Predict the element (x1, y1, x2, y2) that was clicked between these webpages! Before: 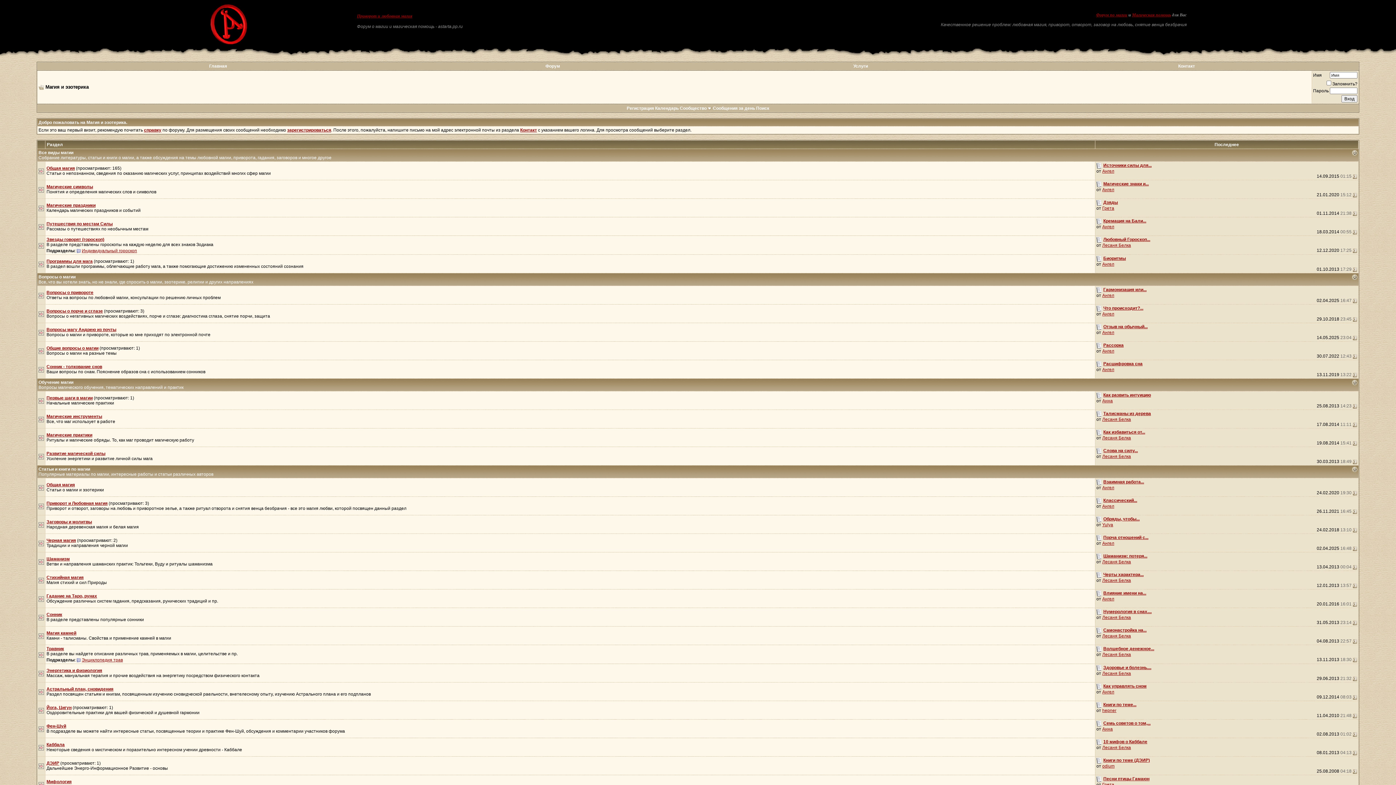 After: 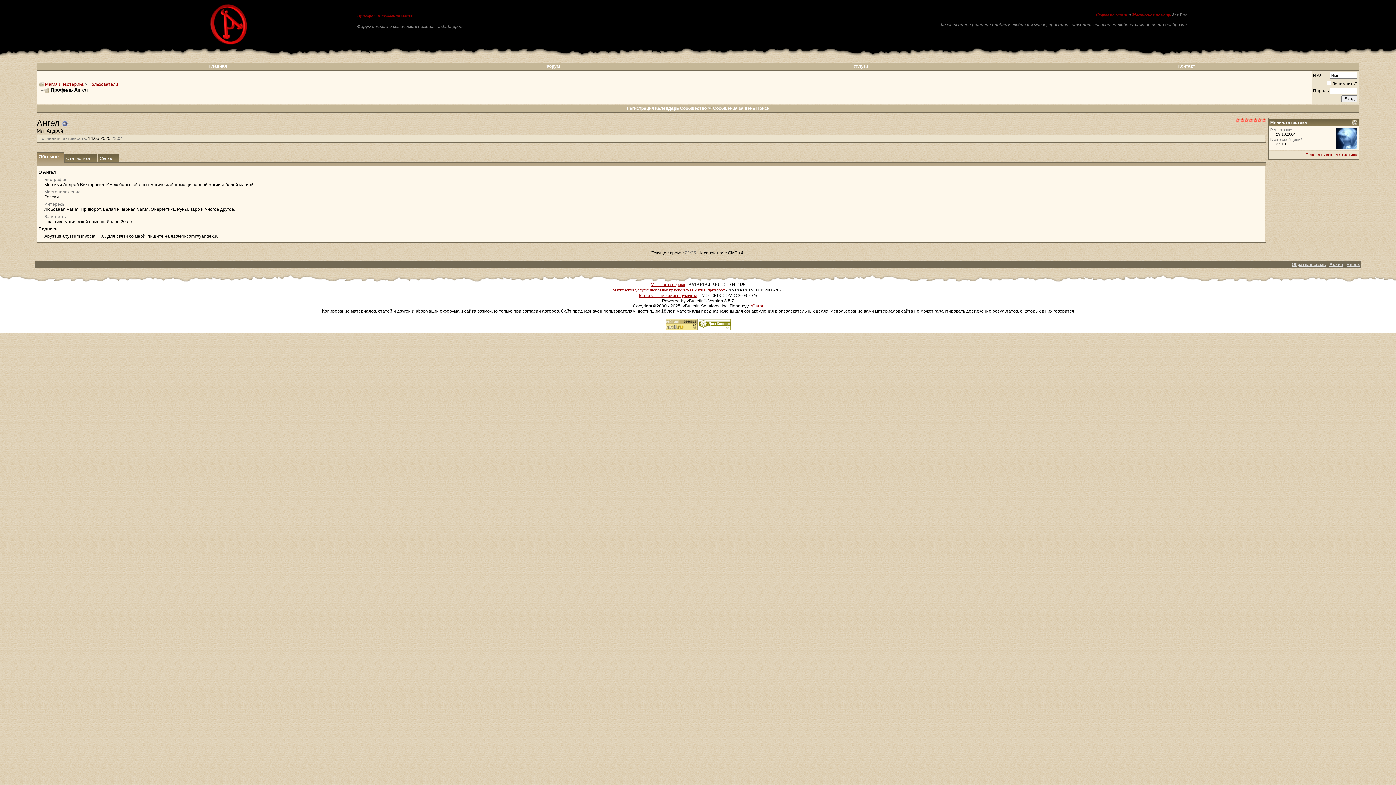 Action: bbox: (1102, 224, 1114, 229) label: Ангел